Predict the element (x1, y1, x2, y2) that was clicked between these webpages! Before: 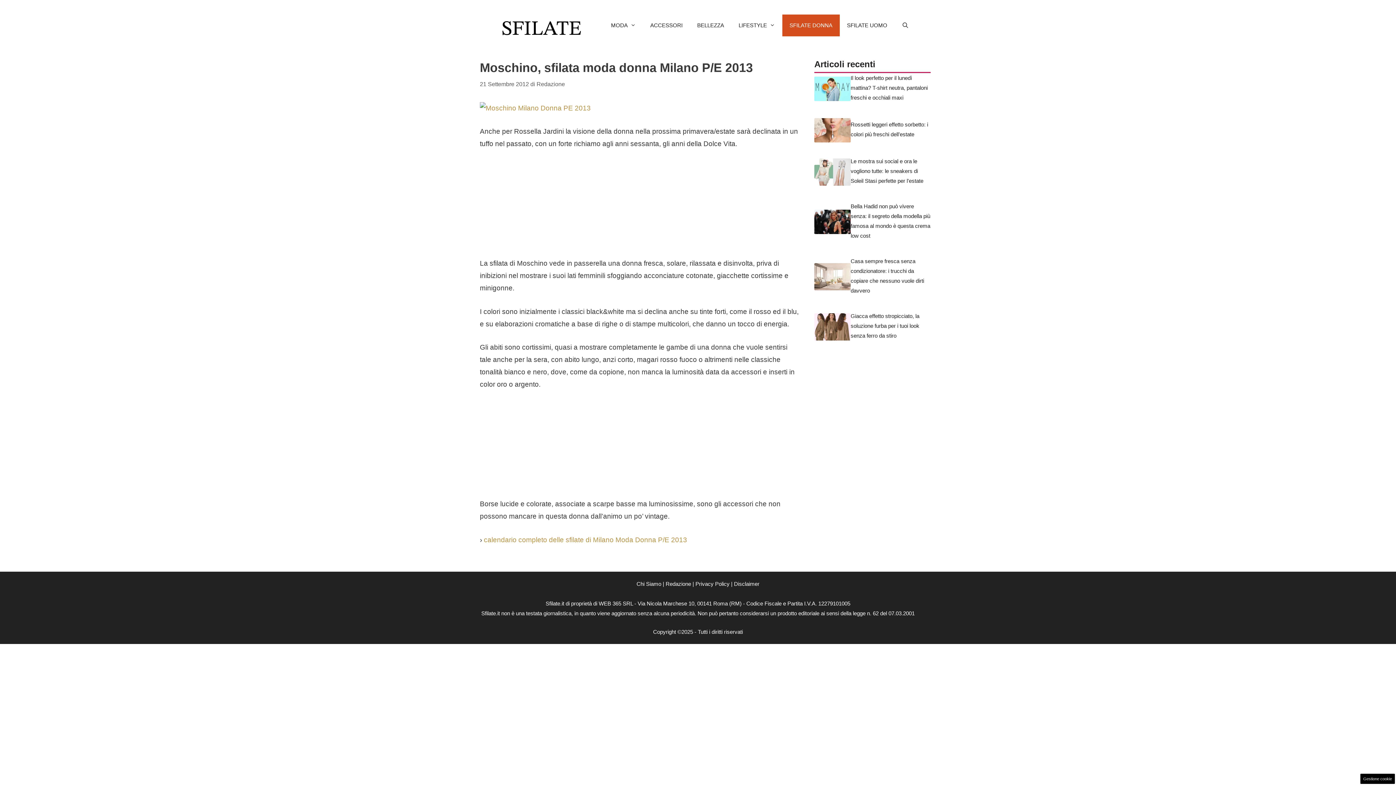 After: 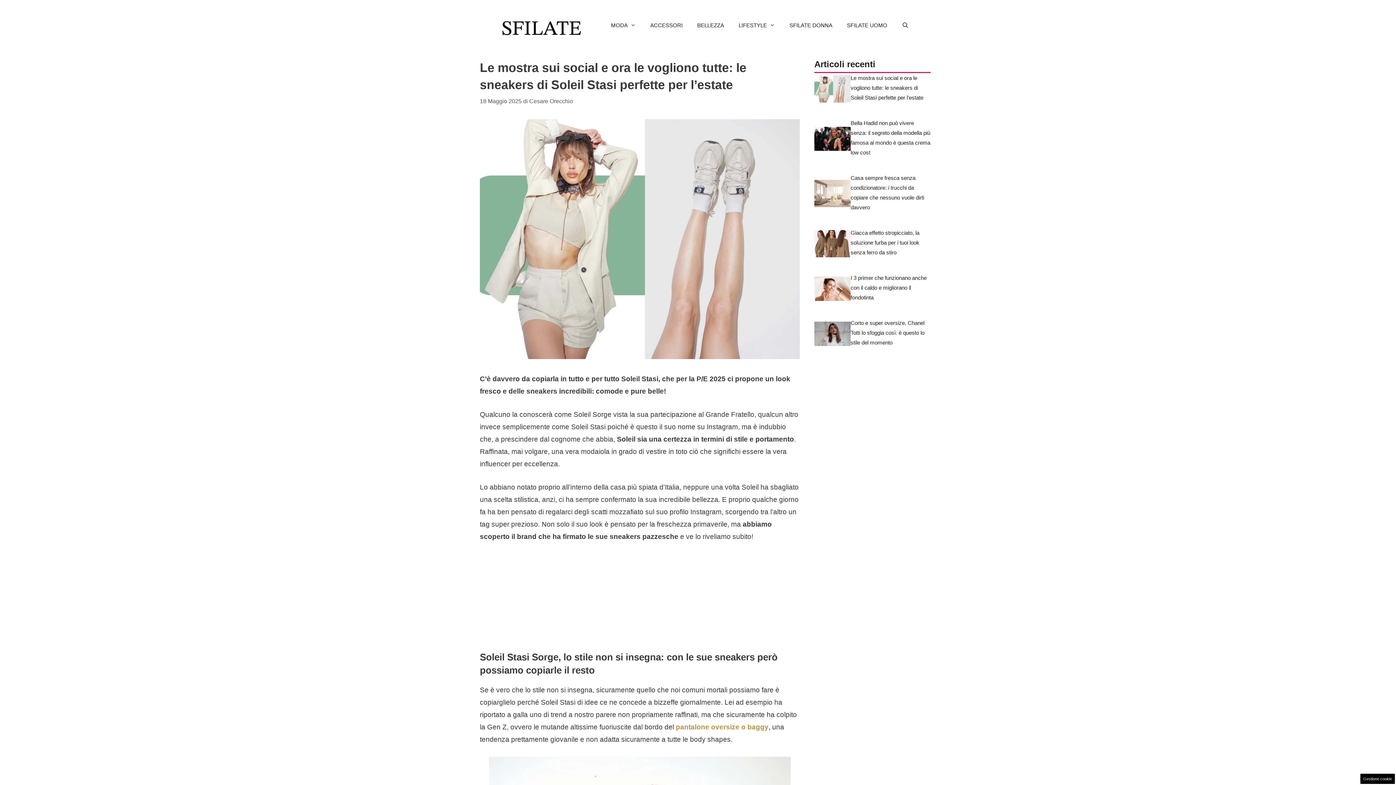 Action: bbox: (850, 158, 923, 184) label: Le mostra sui social e ora le vogliono tutte: le sneakers di Soleil Stasi perfette per l’estate